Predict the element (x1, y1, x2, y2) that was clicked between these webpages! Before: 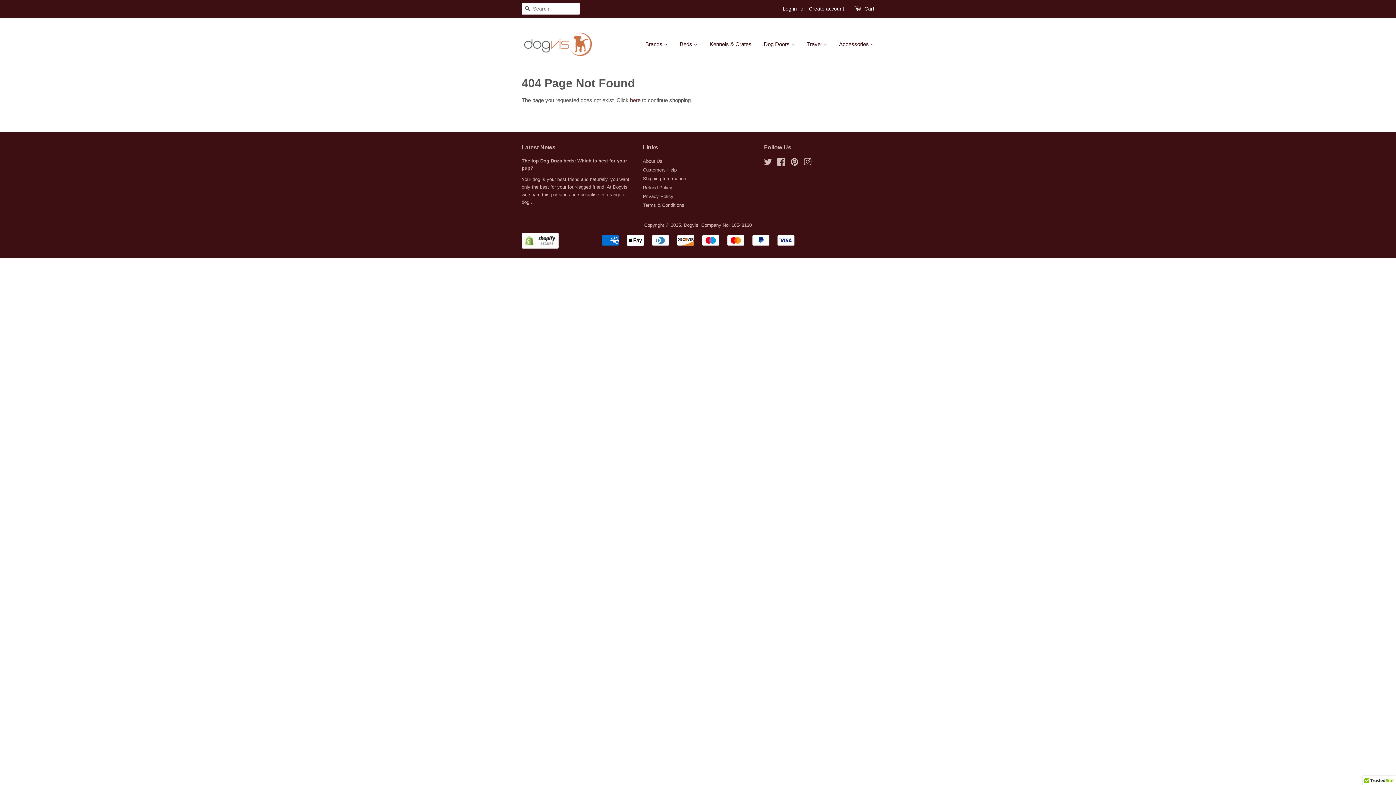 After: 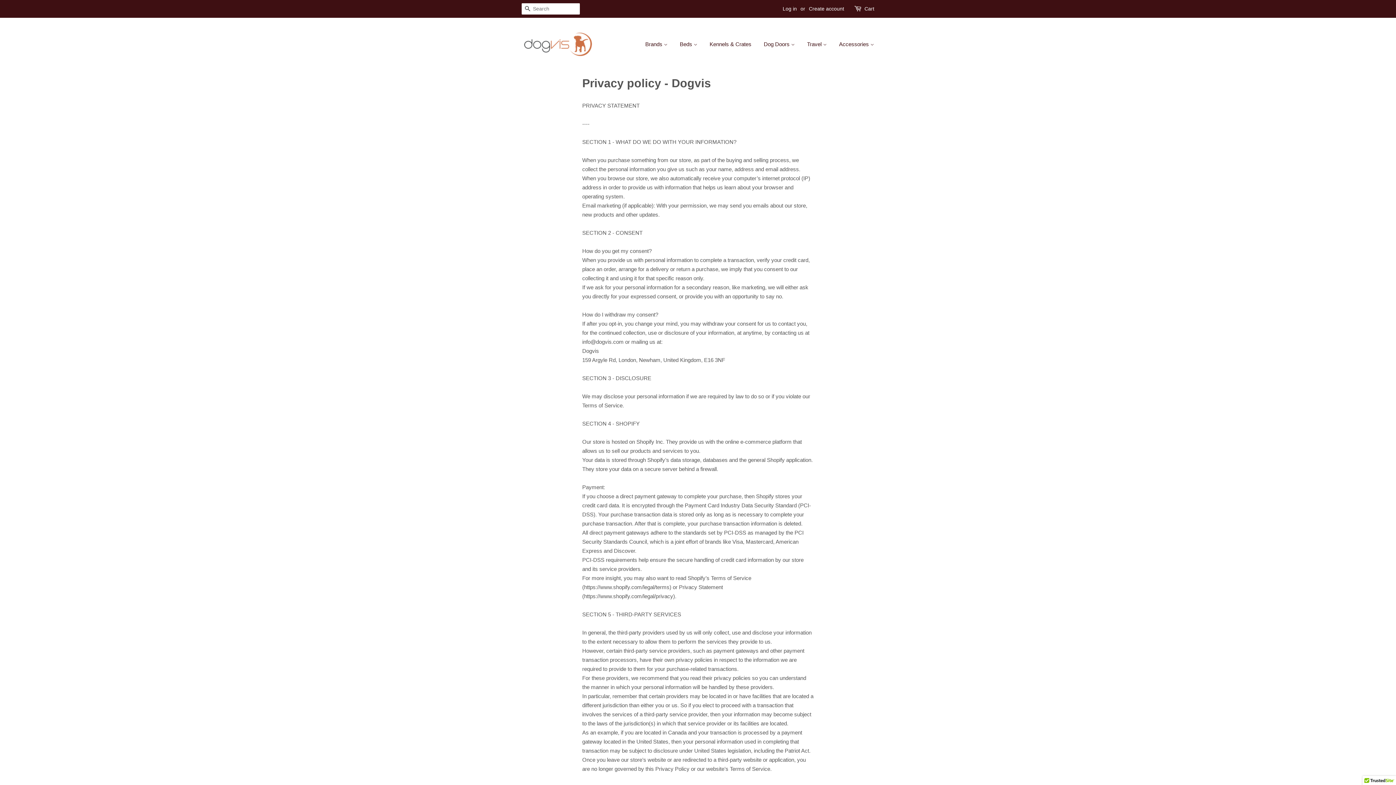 Action: bbox: (643, 193, 673, 199) label: Privacy Policy